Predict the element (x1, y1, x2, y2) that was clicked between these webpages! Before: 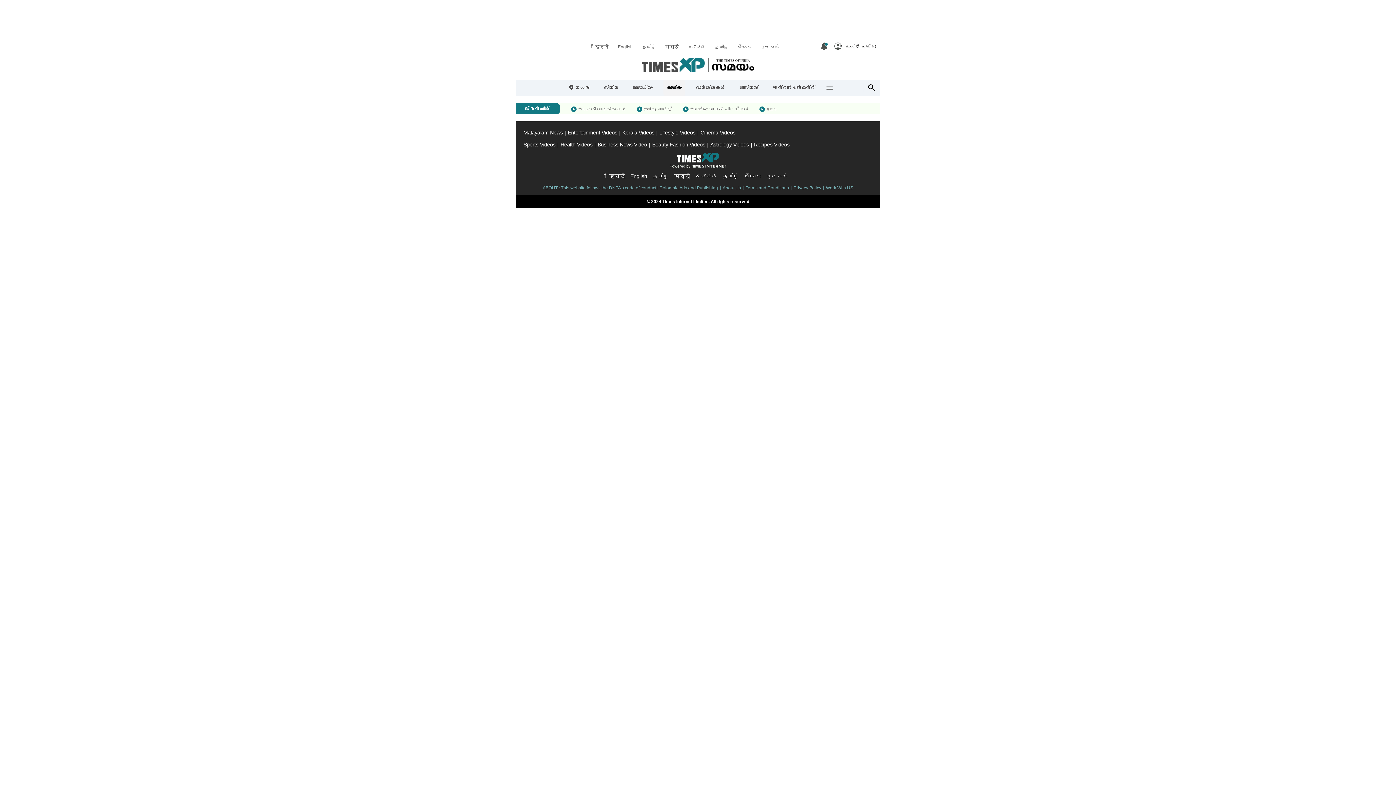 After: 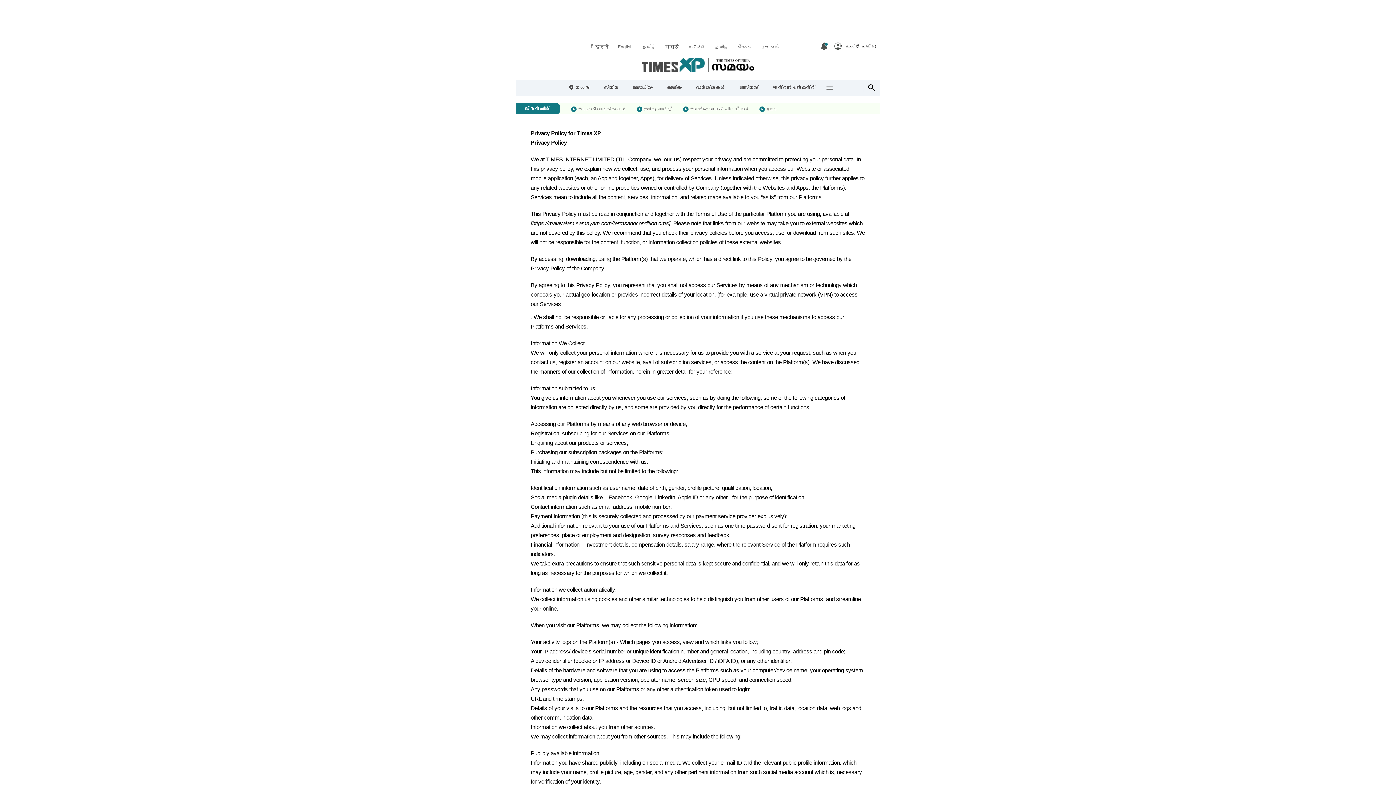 Action: bbox: (793, 184, 826, 191) label: Privacy Policy